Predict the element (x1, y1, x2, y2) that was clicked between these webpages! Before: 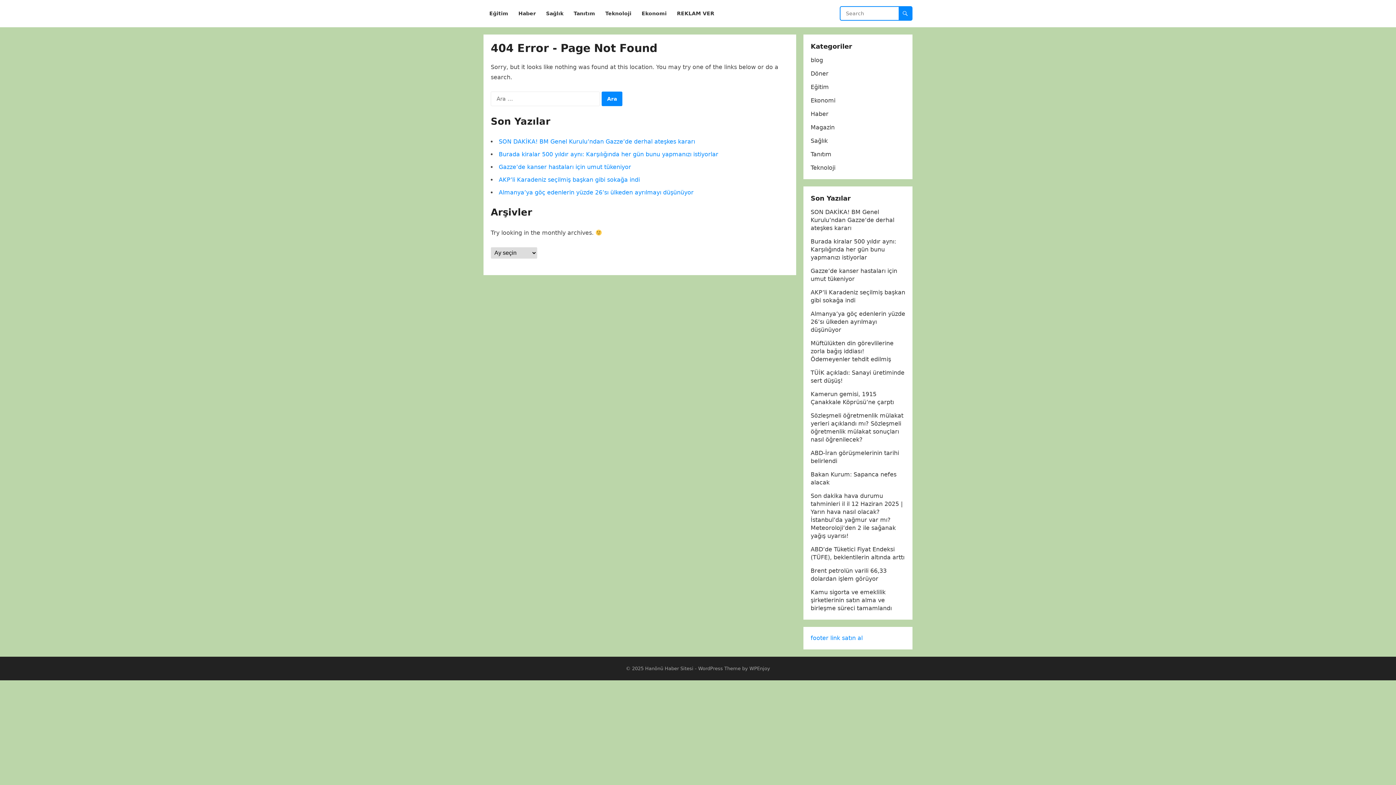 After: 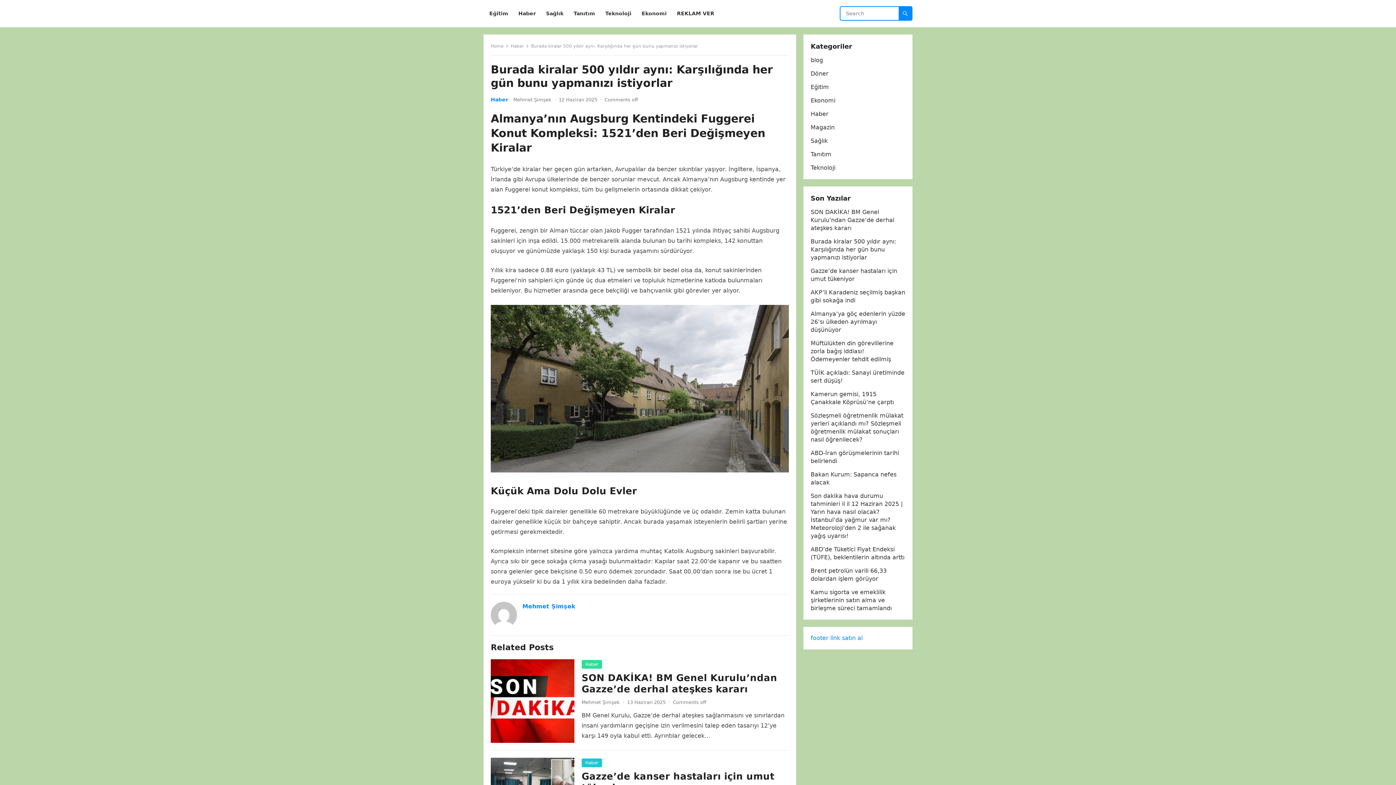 Action: label: Burada kiralar 500 yıldır aynı: Karşılığında her gün bunu yapmanızı istiyorlar bbox: (810, 238, 896, 261)